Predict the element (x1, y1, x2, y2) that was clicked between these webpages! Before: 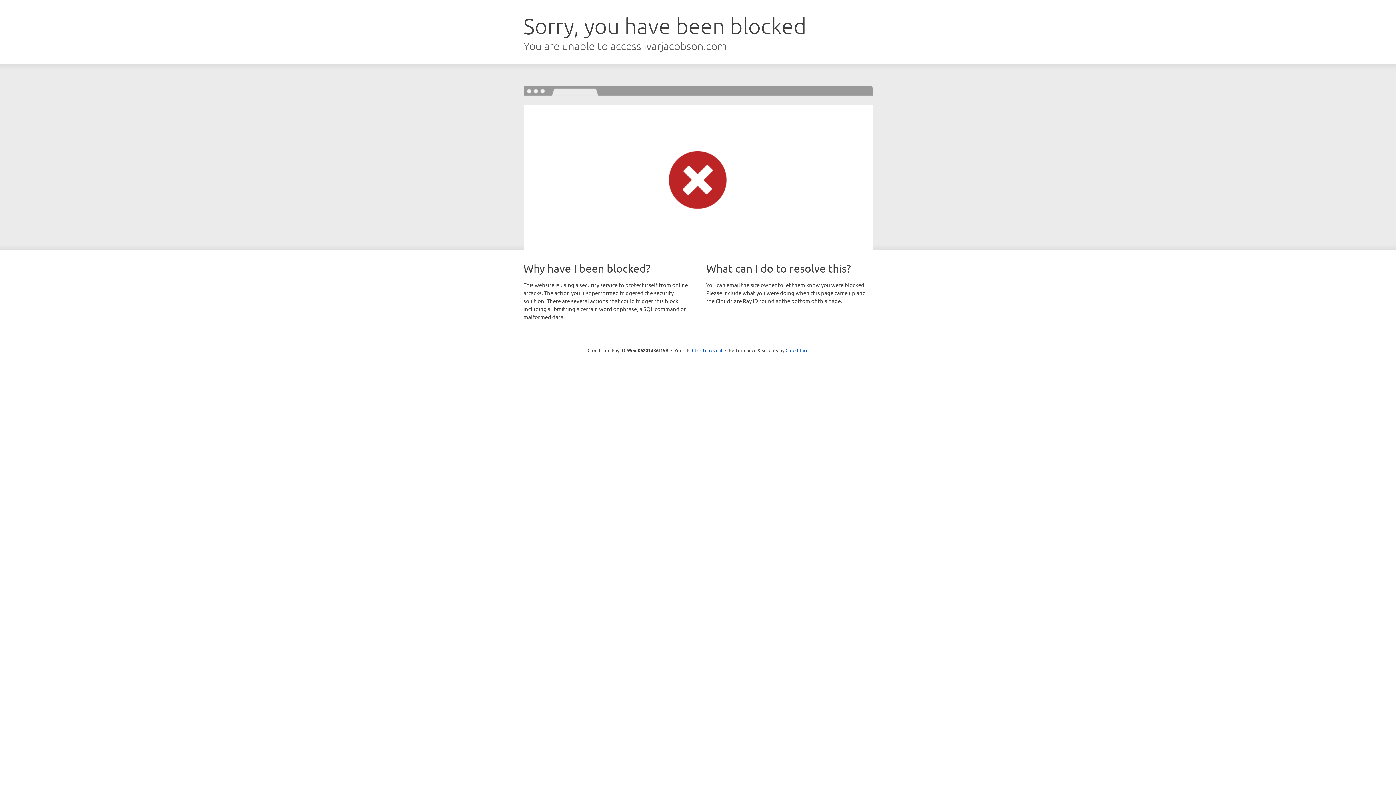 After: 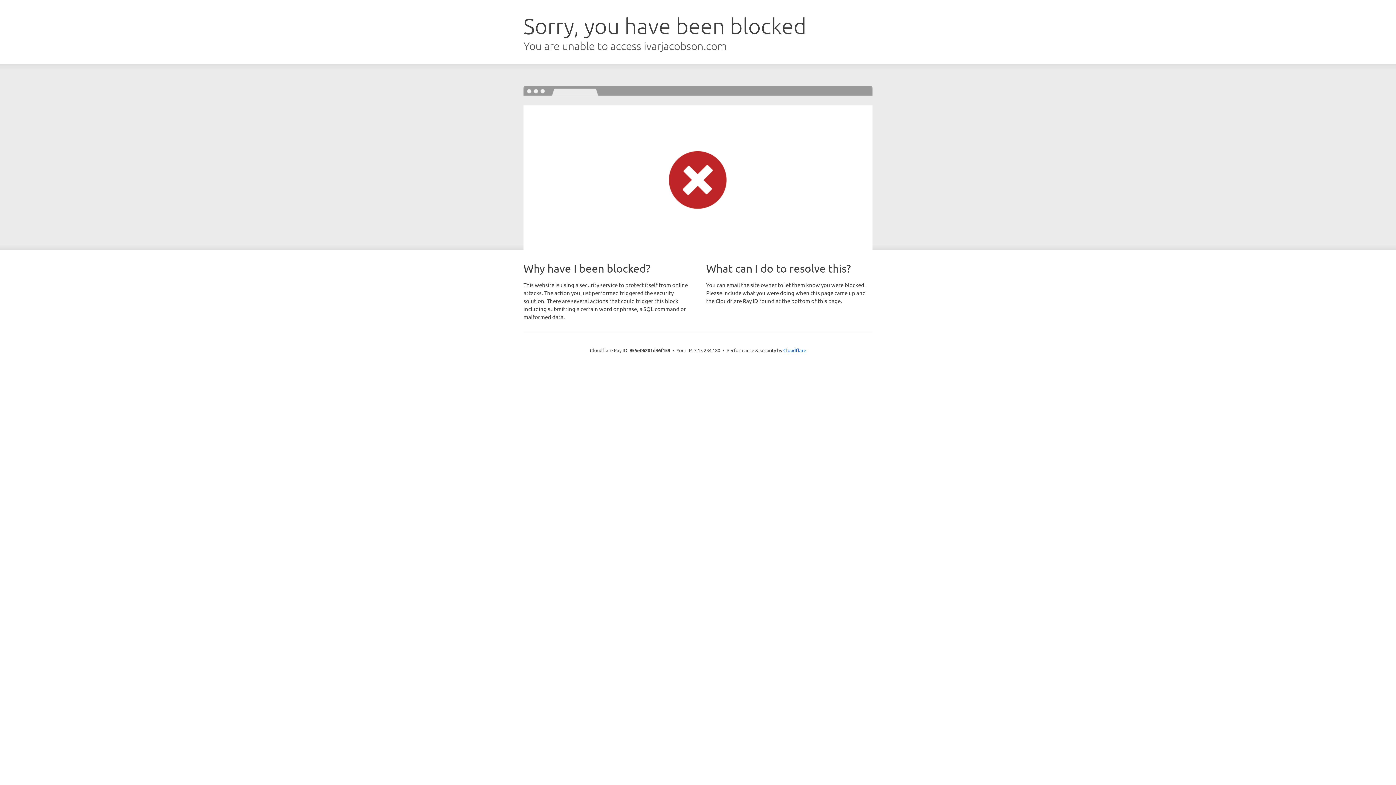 Action: label: Click to reveal bbox: (692, 346, 722, 353)